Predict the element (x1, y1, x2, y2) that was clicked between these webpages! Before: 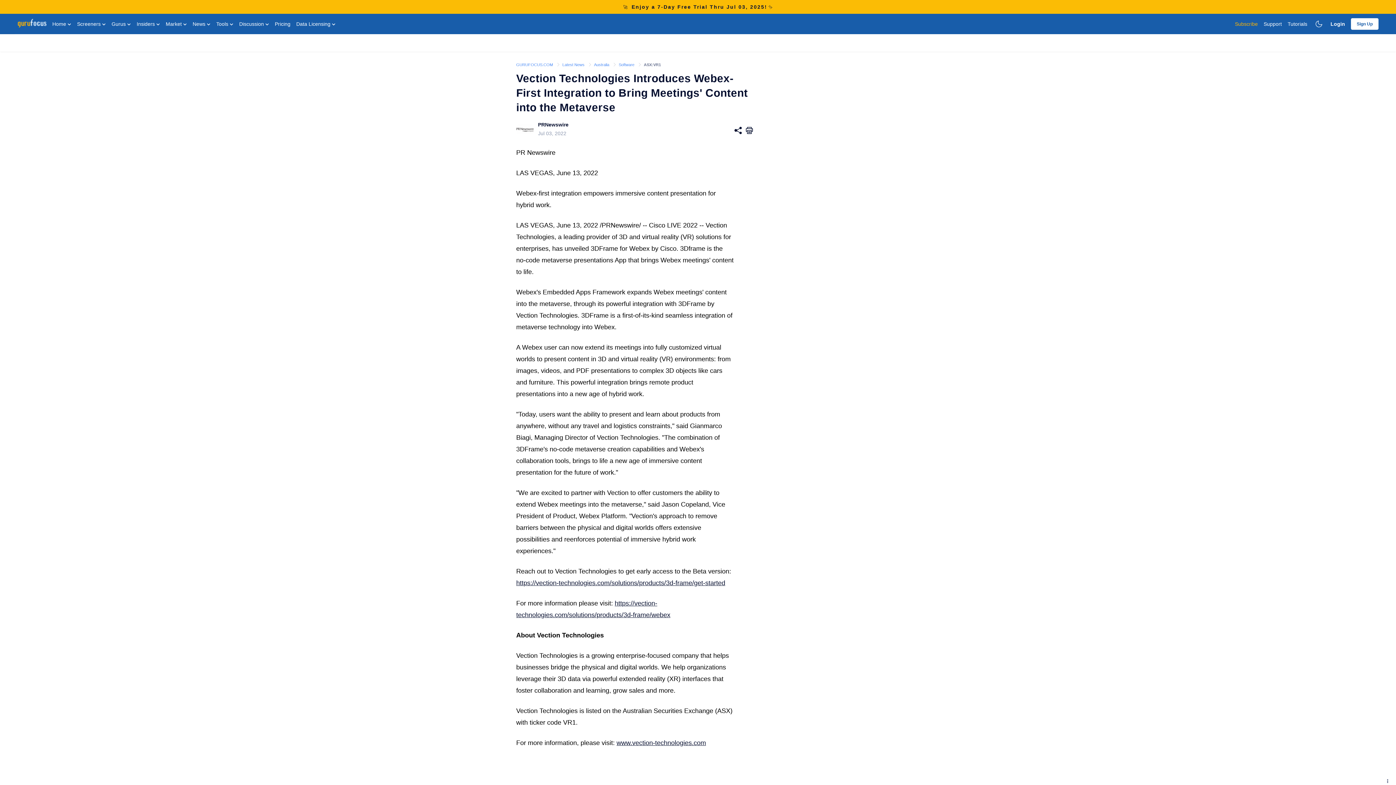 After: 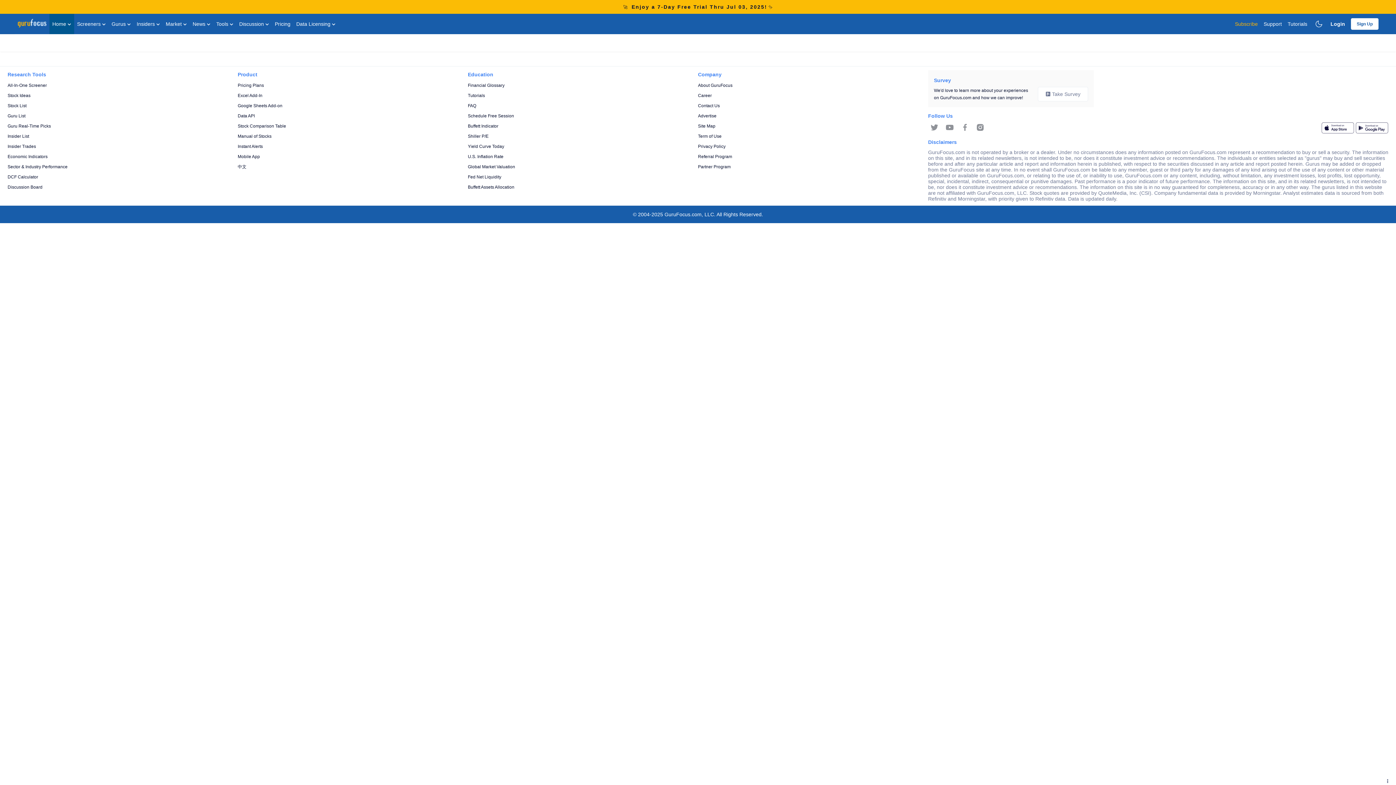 Action: label: GURUFOCUS.COM  bbox: (516, 61, 554, 67)